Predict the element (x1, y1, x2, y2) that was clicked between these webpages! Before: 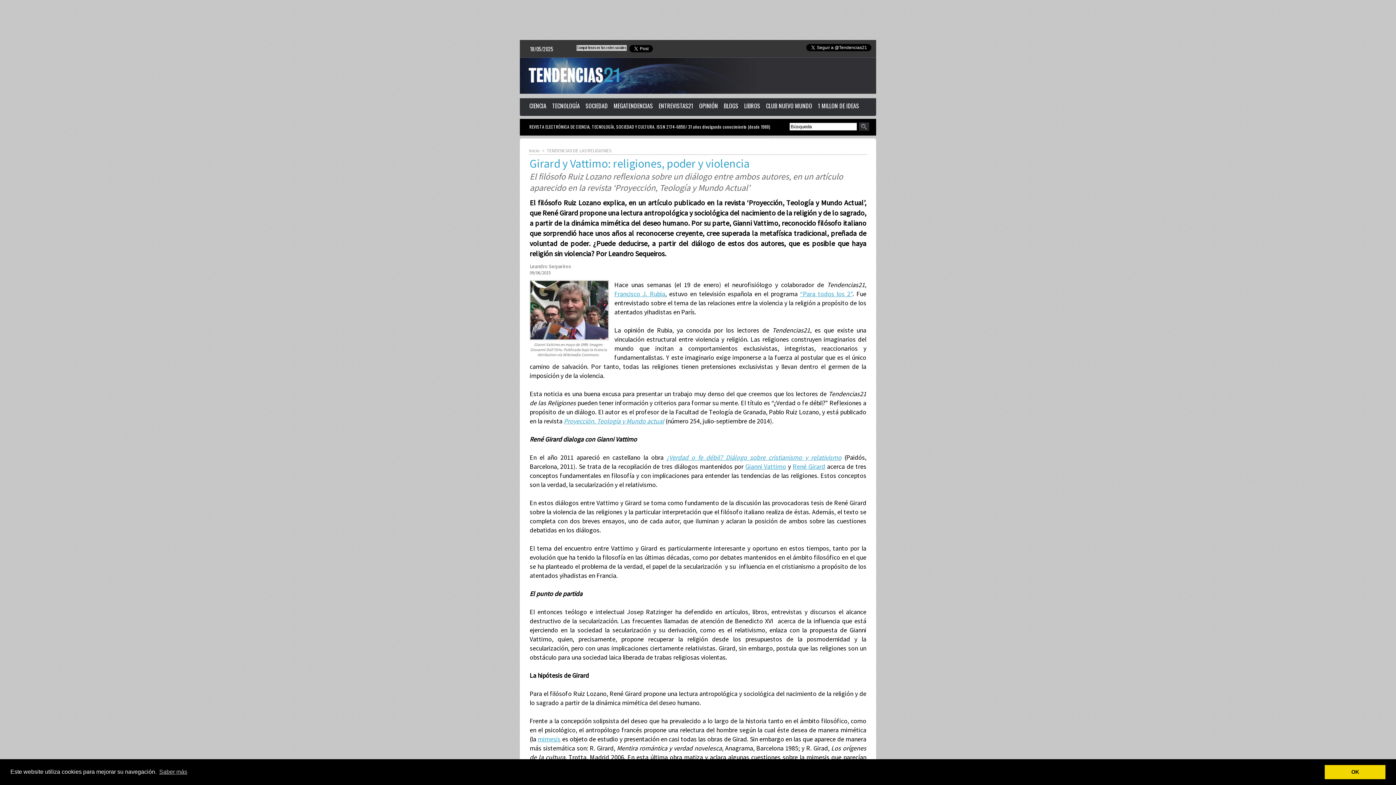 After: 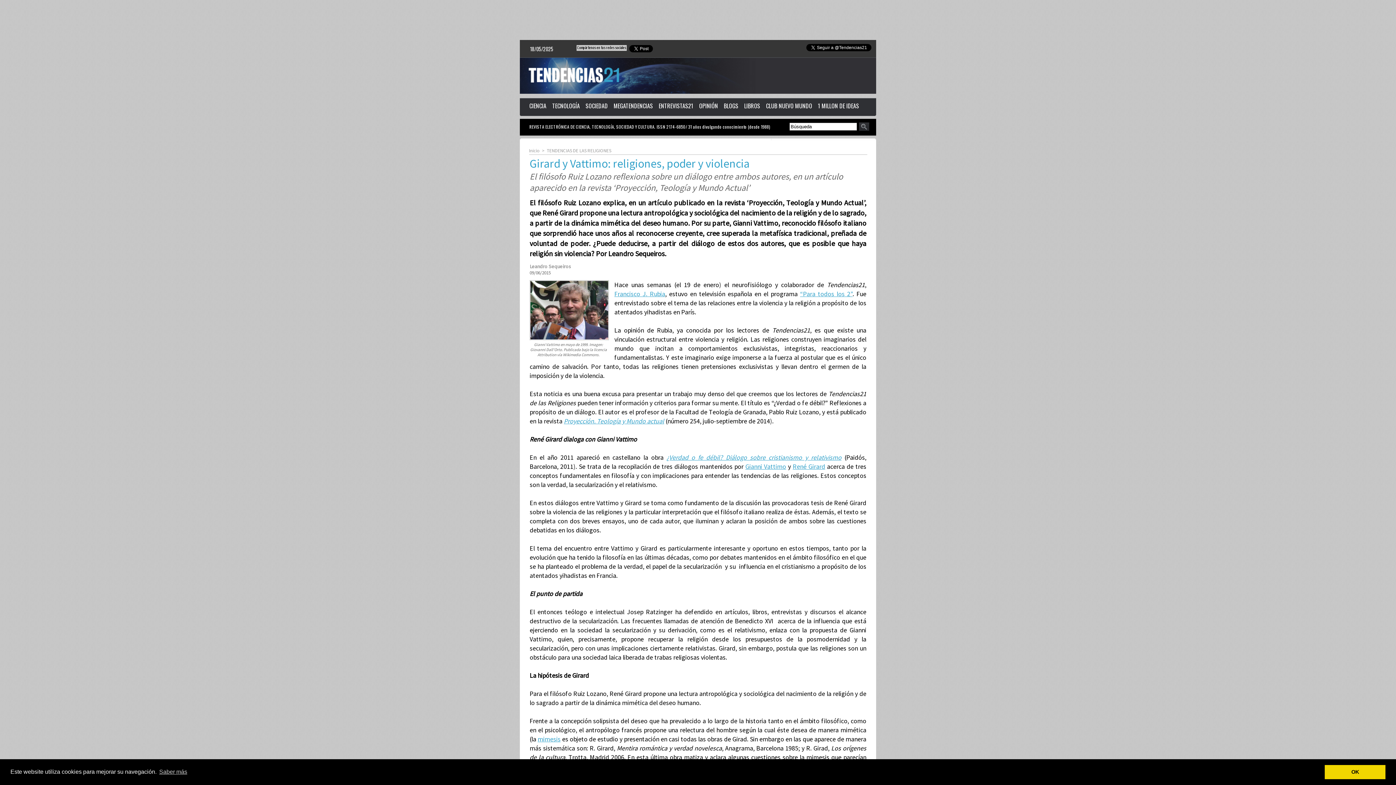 Action: bbox: (537, 735, 560, 743) label: mimesis